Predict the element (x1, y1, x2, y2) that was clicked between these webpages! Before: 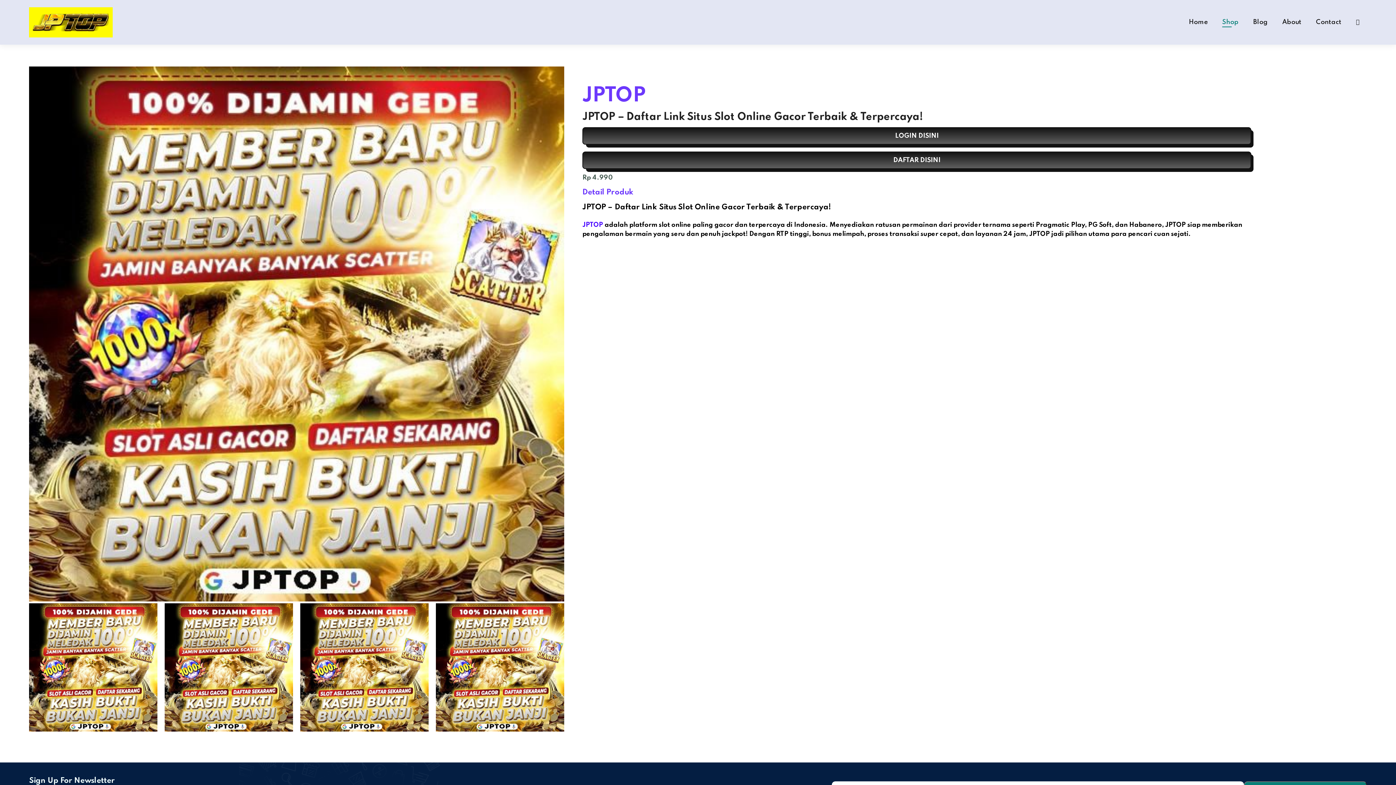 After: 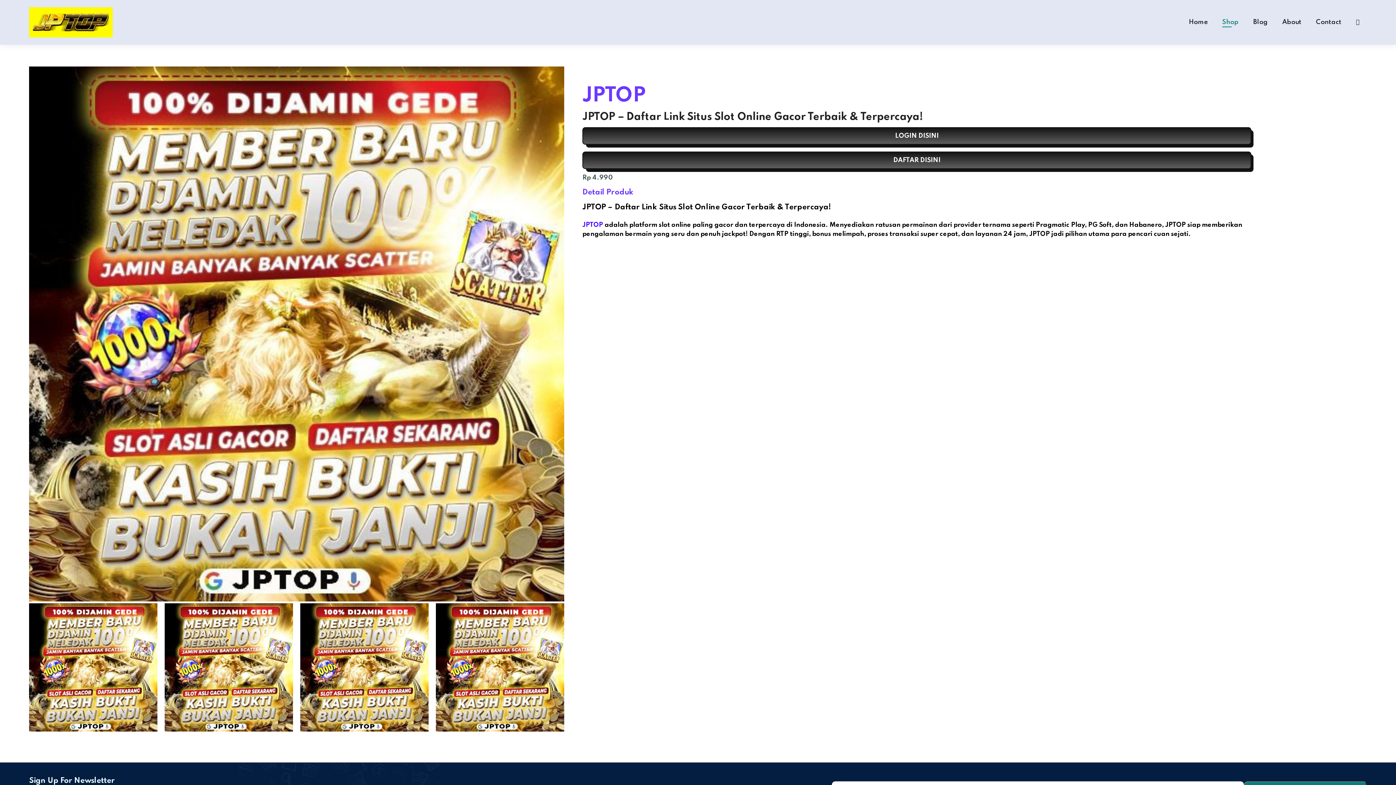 Action: bbox: (1356, 18, 1360, 25)